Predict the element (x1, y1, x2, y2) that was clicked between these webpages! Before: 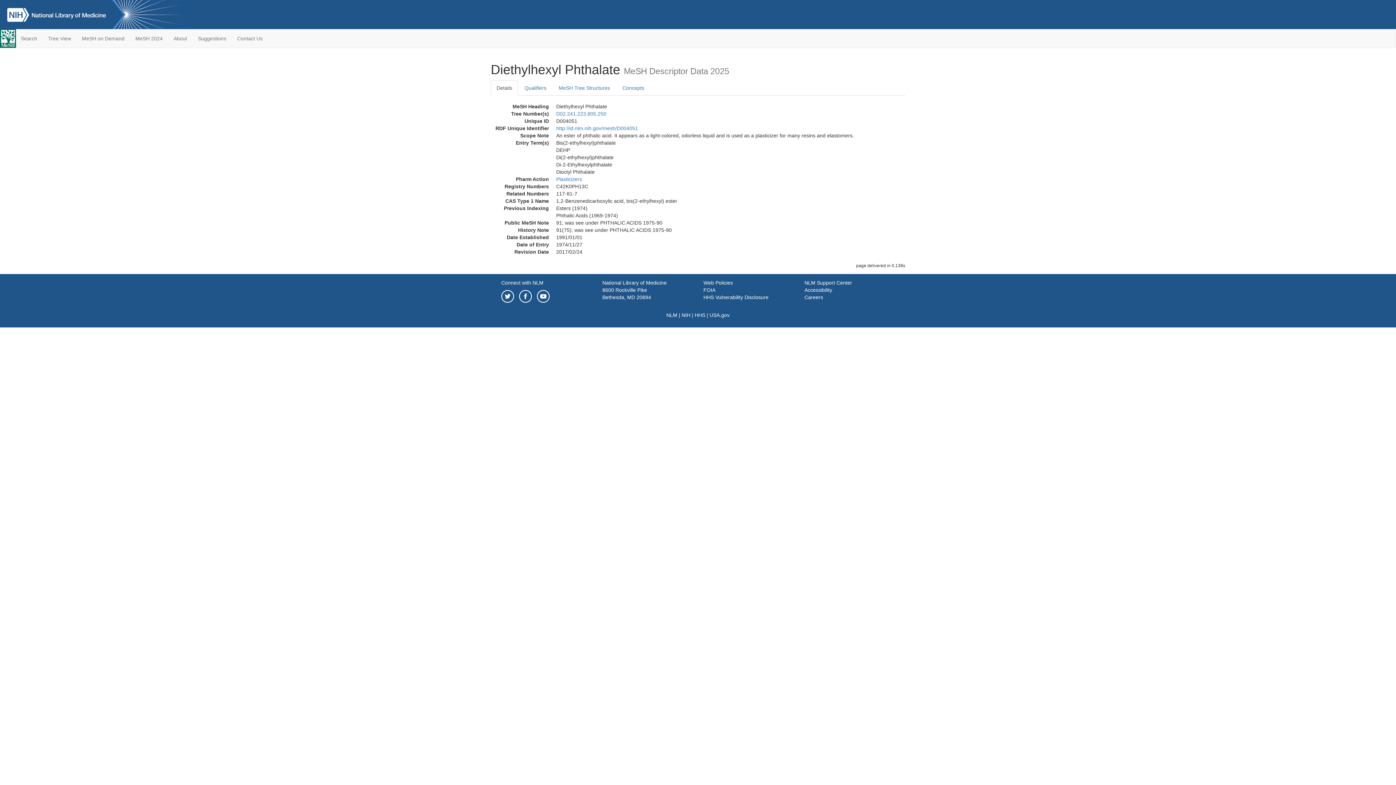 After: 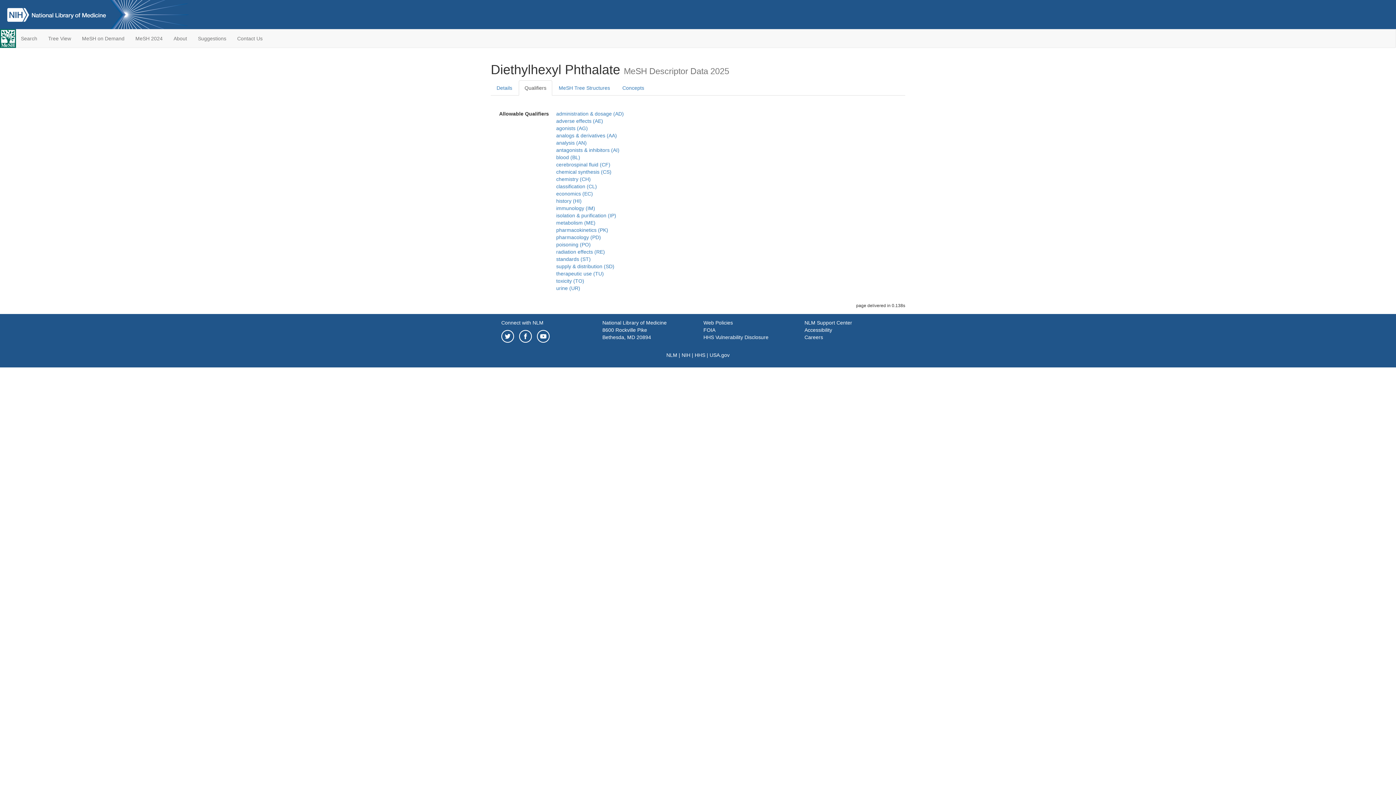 Action: bbox: (518, 80, 552, 95) label: Qualifiers